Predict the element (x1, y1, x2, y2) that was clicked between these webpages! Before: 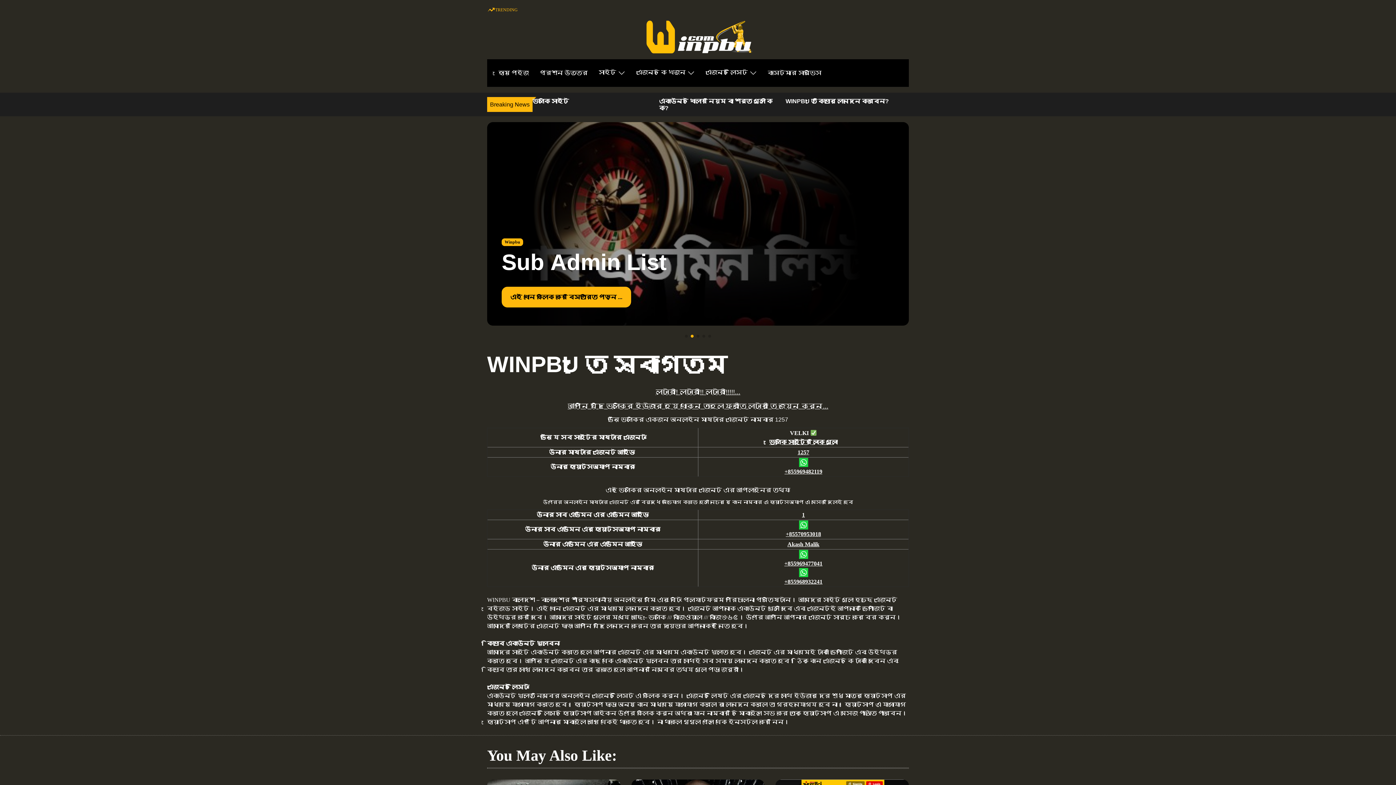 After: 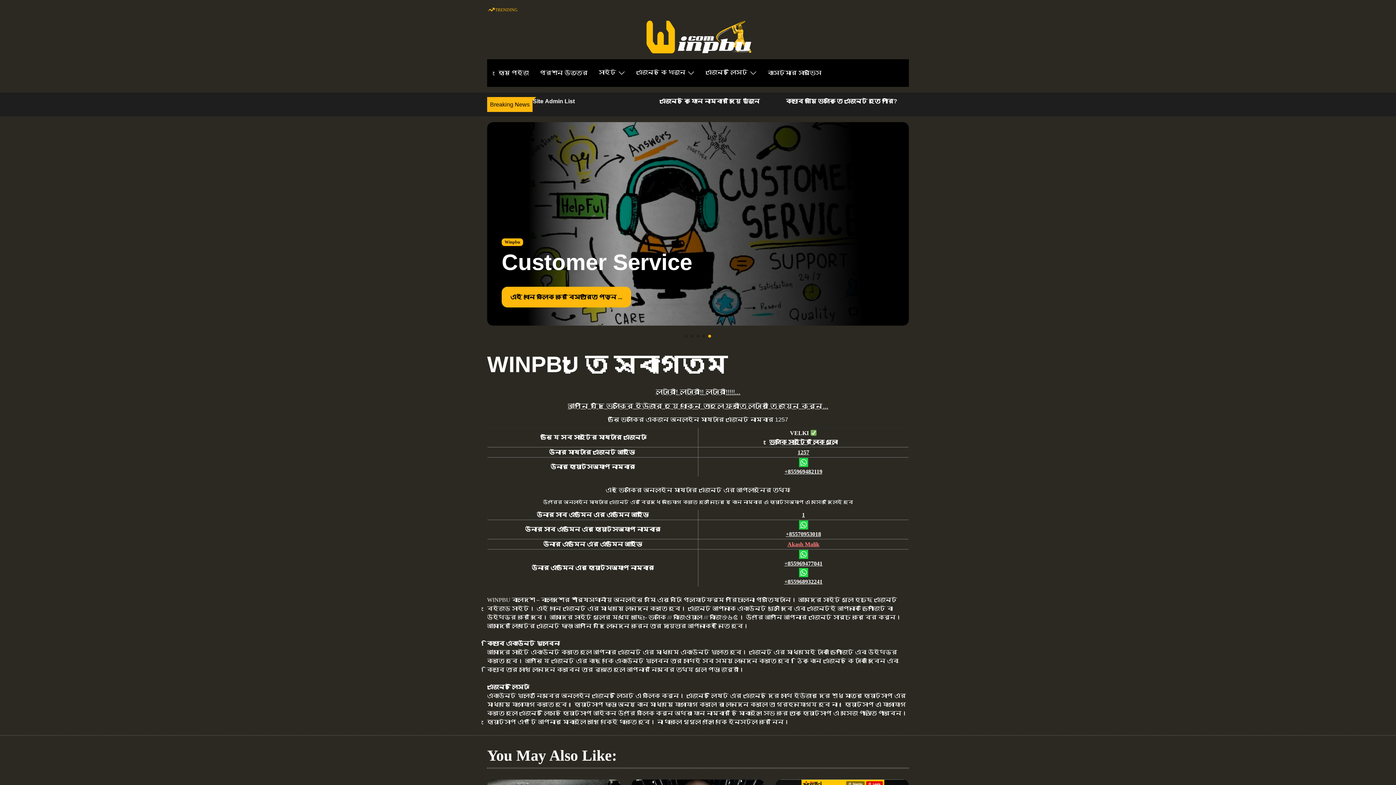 Action: bbox: (787, 541, 819, 547) label: Akash Malik